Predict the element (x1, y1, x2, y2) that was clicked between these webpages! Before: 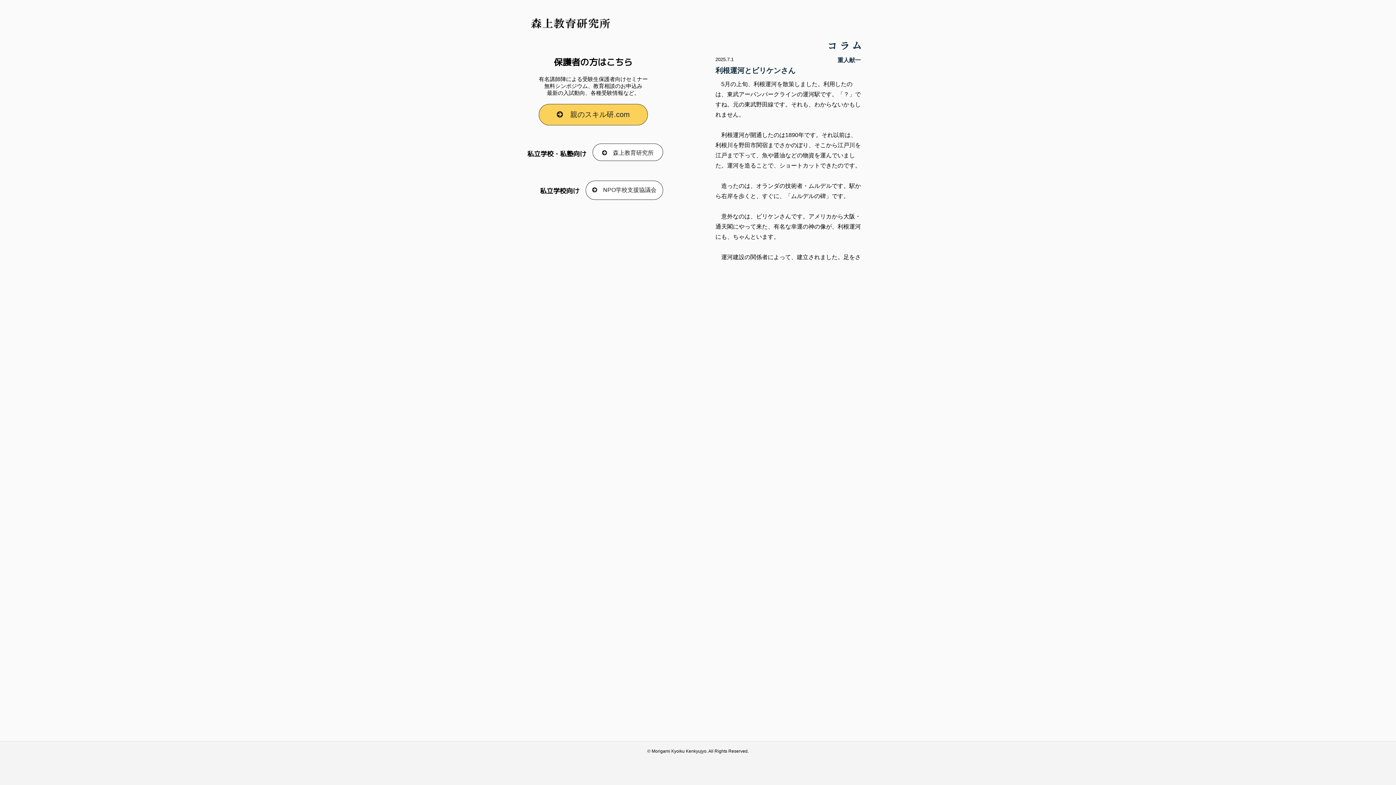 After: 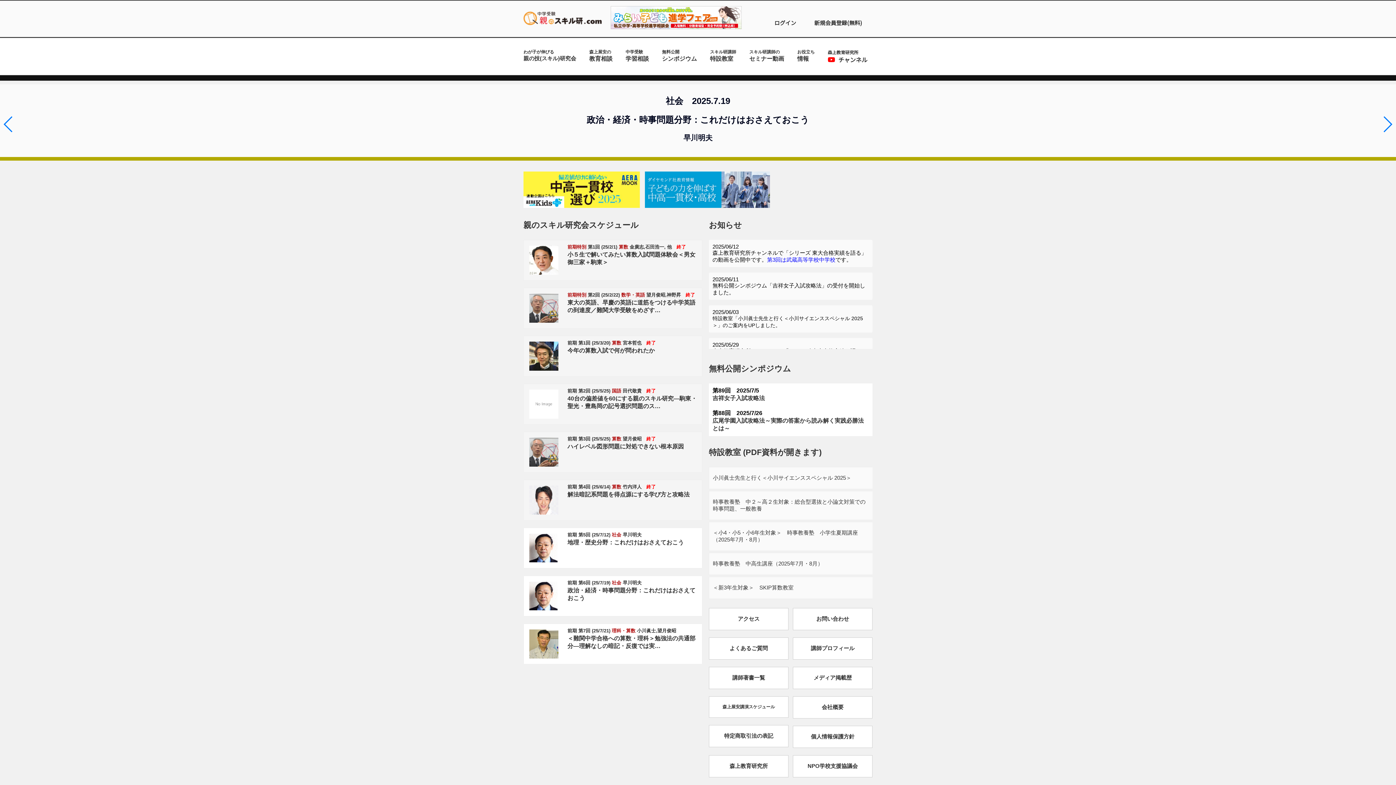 Action: bbox: (523, 104, 663, 125) label: 　親のスキル研.com